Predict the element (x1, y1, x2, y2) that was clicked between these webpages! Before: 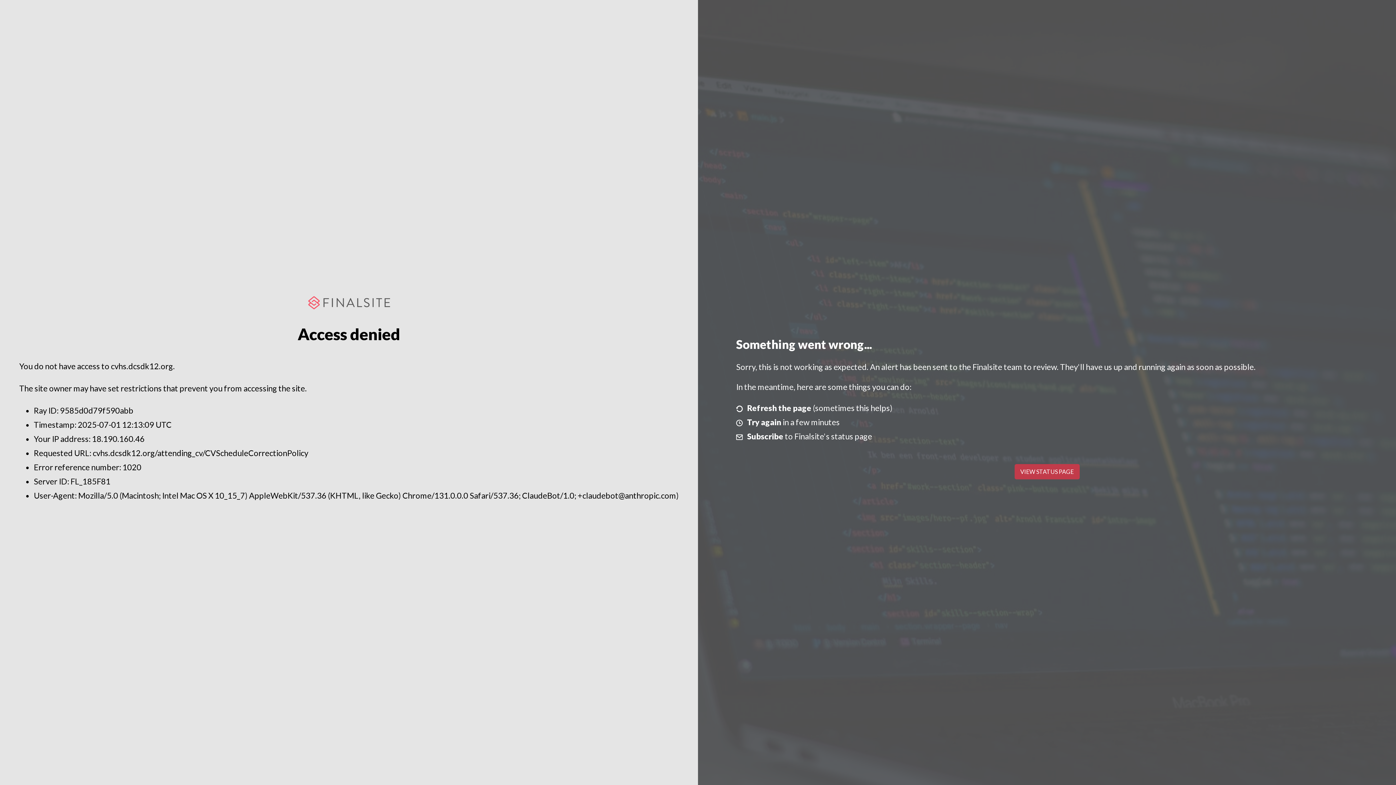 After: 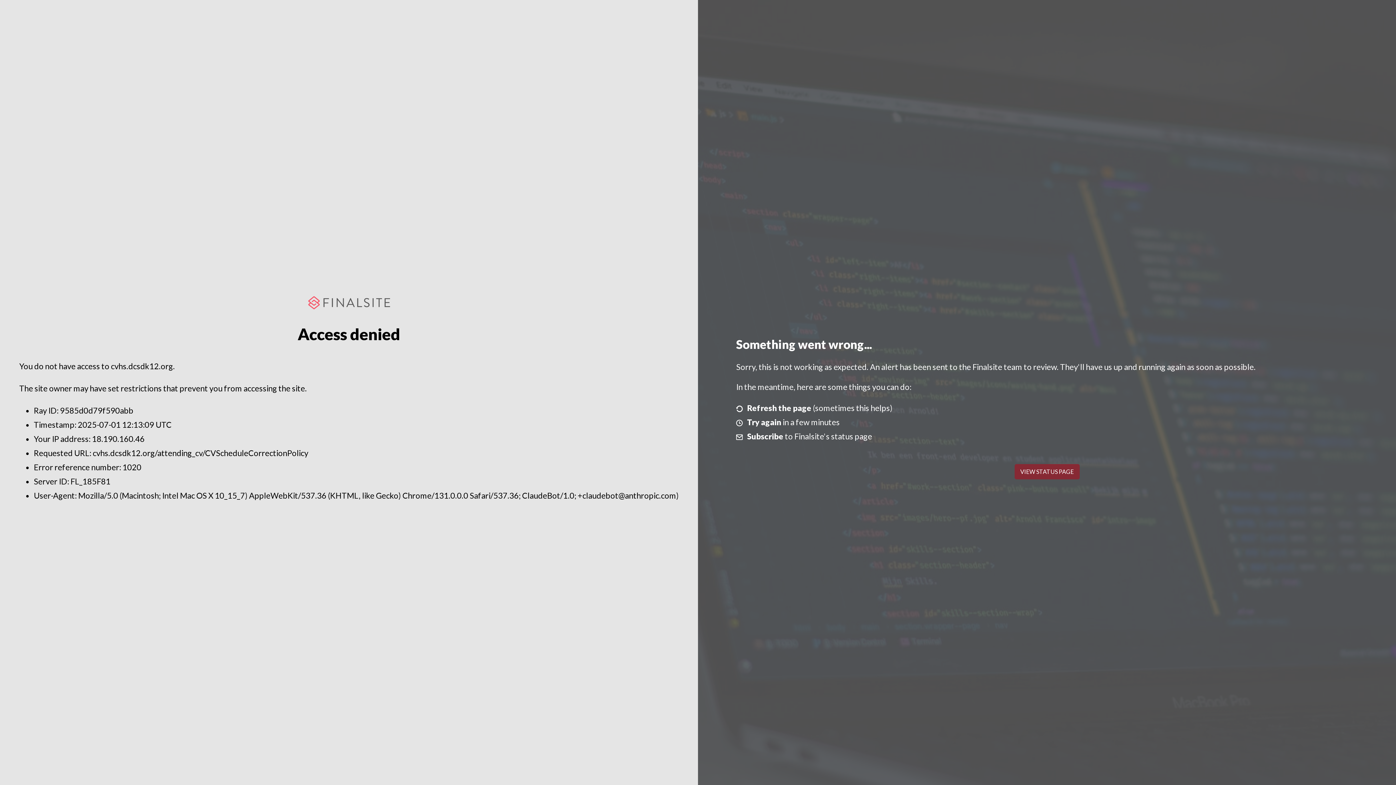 Action: bbox: (1014, 464, 1079, 479) label: VIEW STATUS PAGE